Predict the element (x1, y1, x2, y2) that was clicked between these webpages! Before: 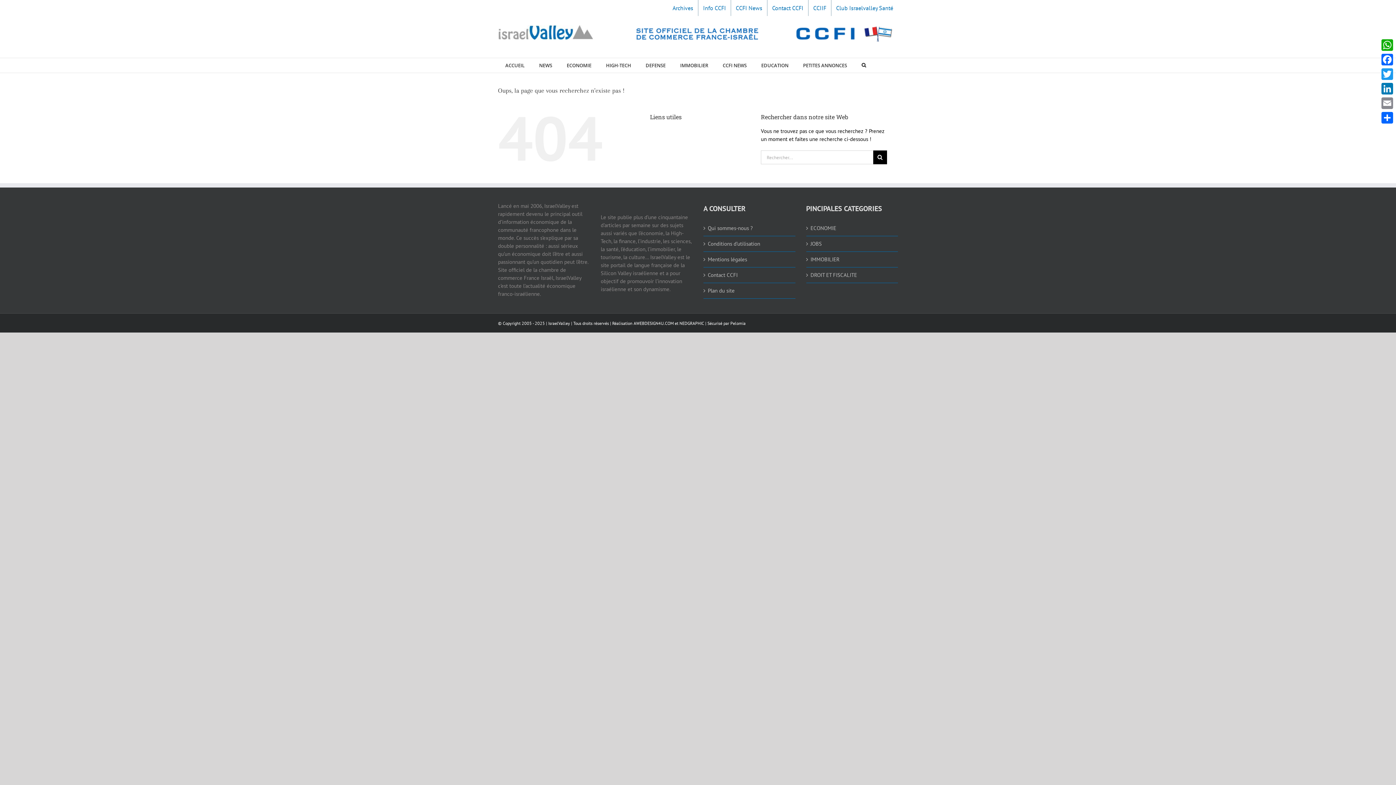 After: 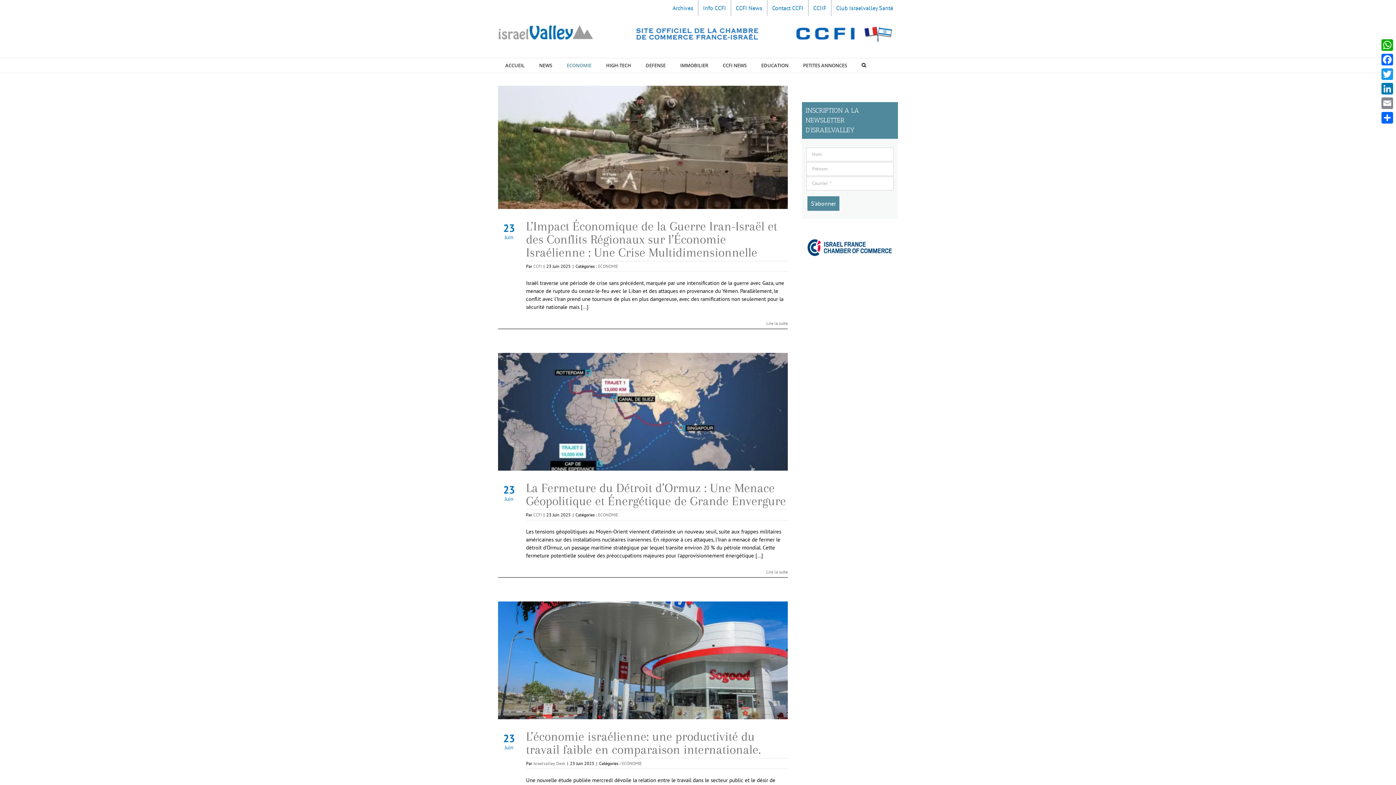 Action: label: ECONOMIE bbox: (559, 58, 598, 72)